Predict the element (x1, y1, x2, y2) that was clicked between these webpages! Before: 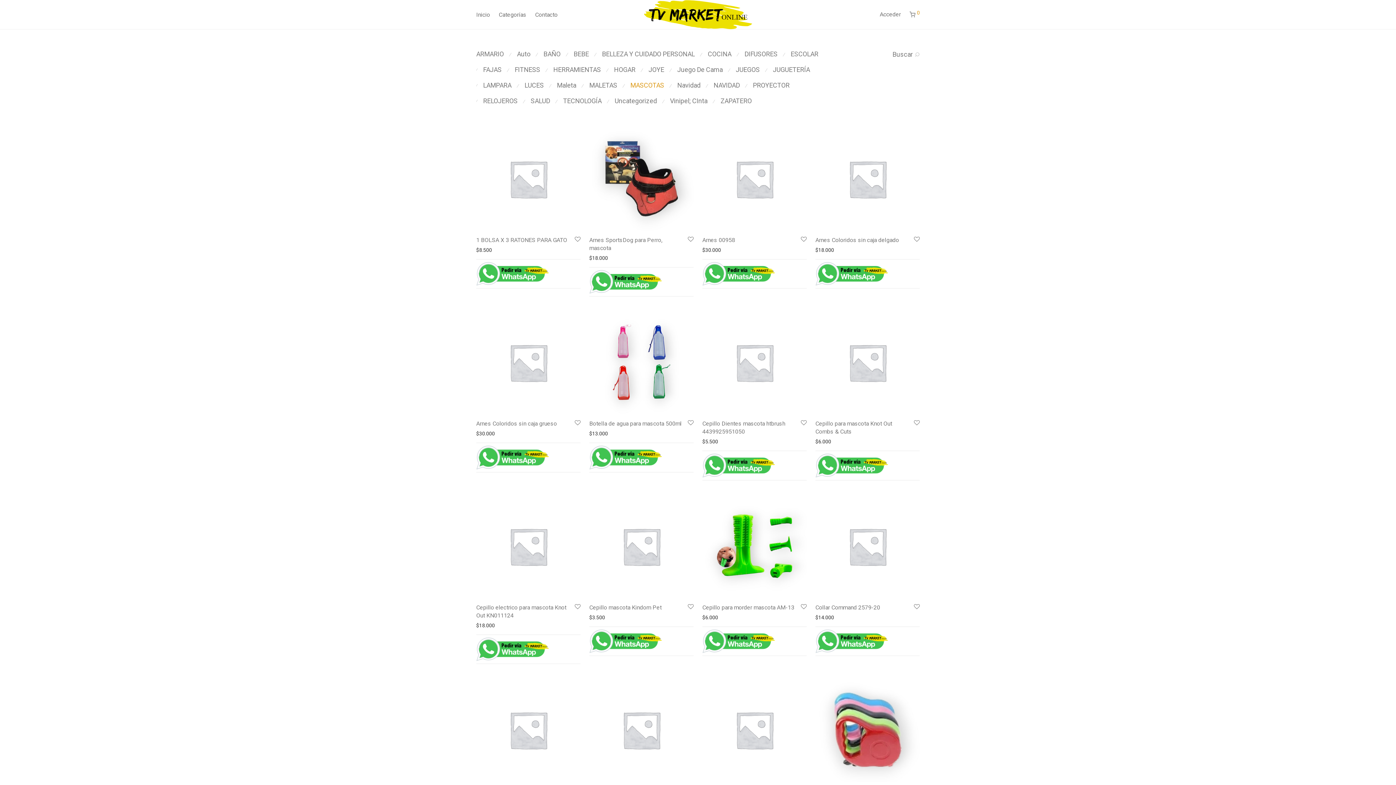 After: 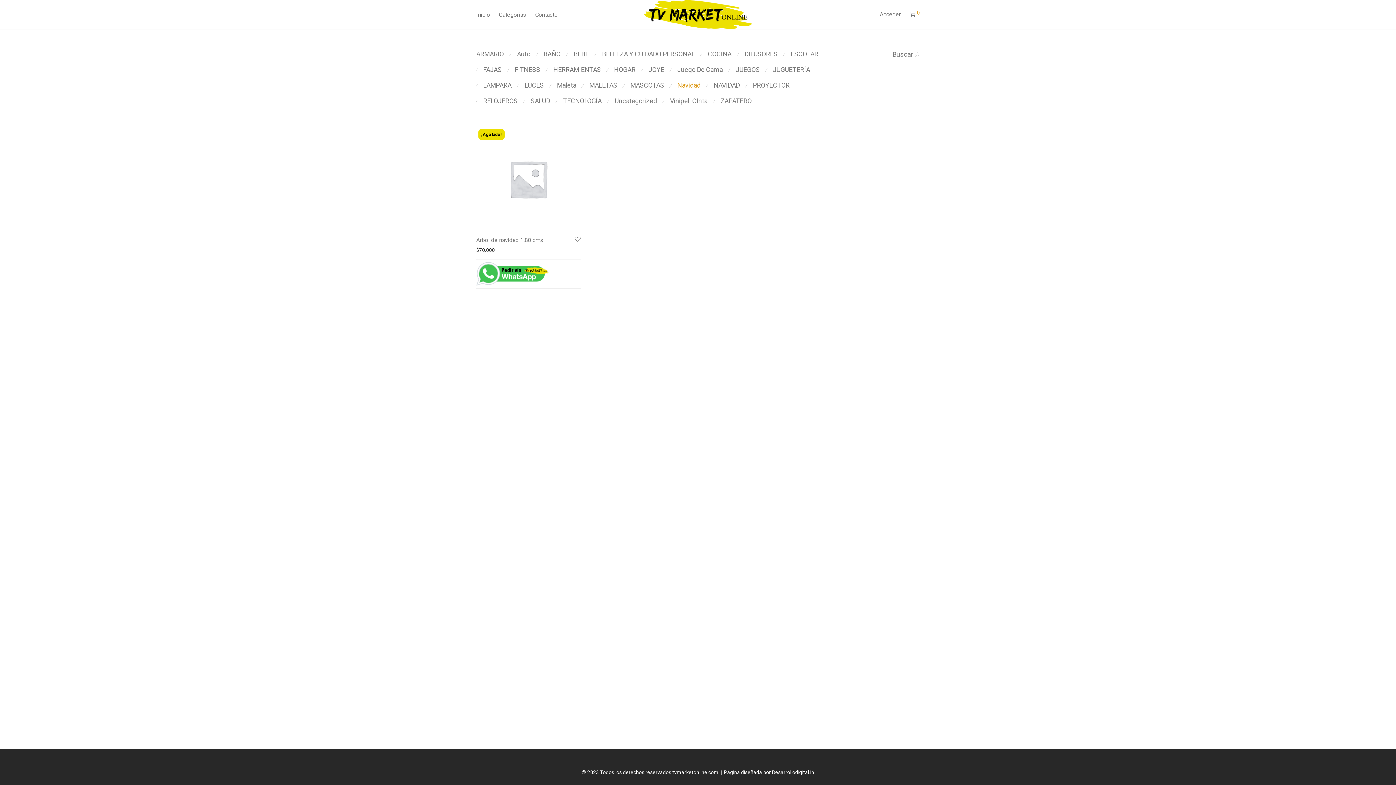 Action: bbox: (677, 81, 700, 89) label: Navidad